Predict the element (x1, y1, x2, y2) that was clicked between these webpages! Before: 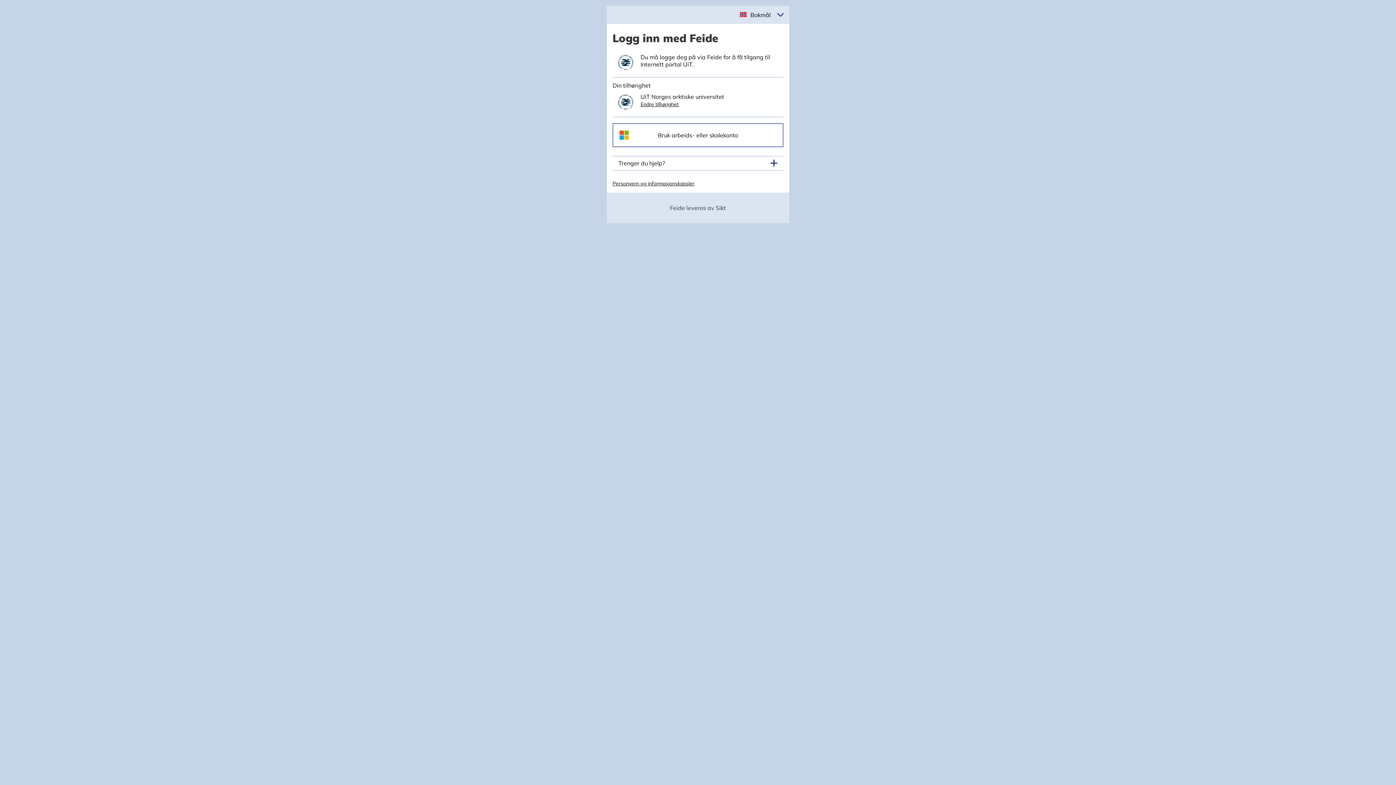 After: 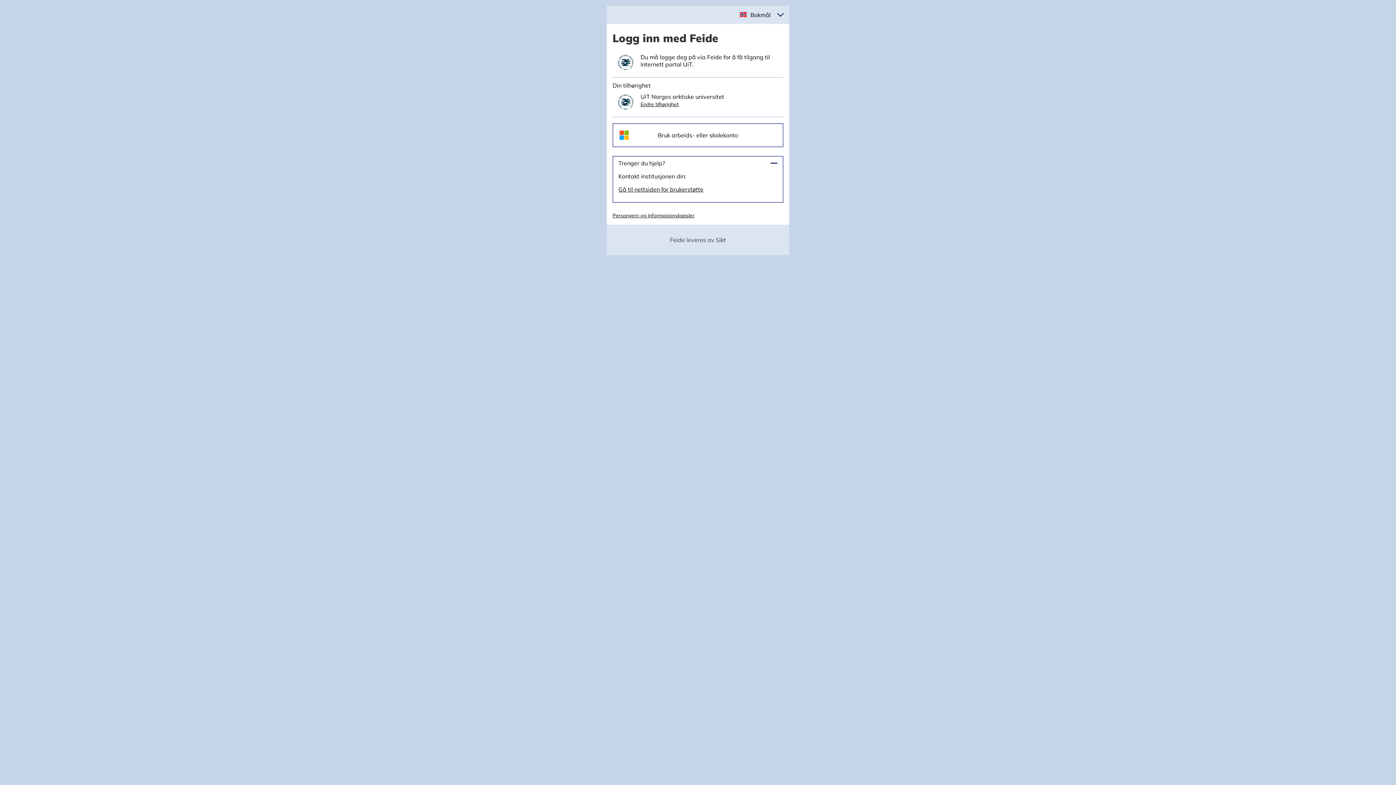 Action: label: Trenger du hjelp? bbox: (618, 159, 777, 167)